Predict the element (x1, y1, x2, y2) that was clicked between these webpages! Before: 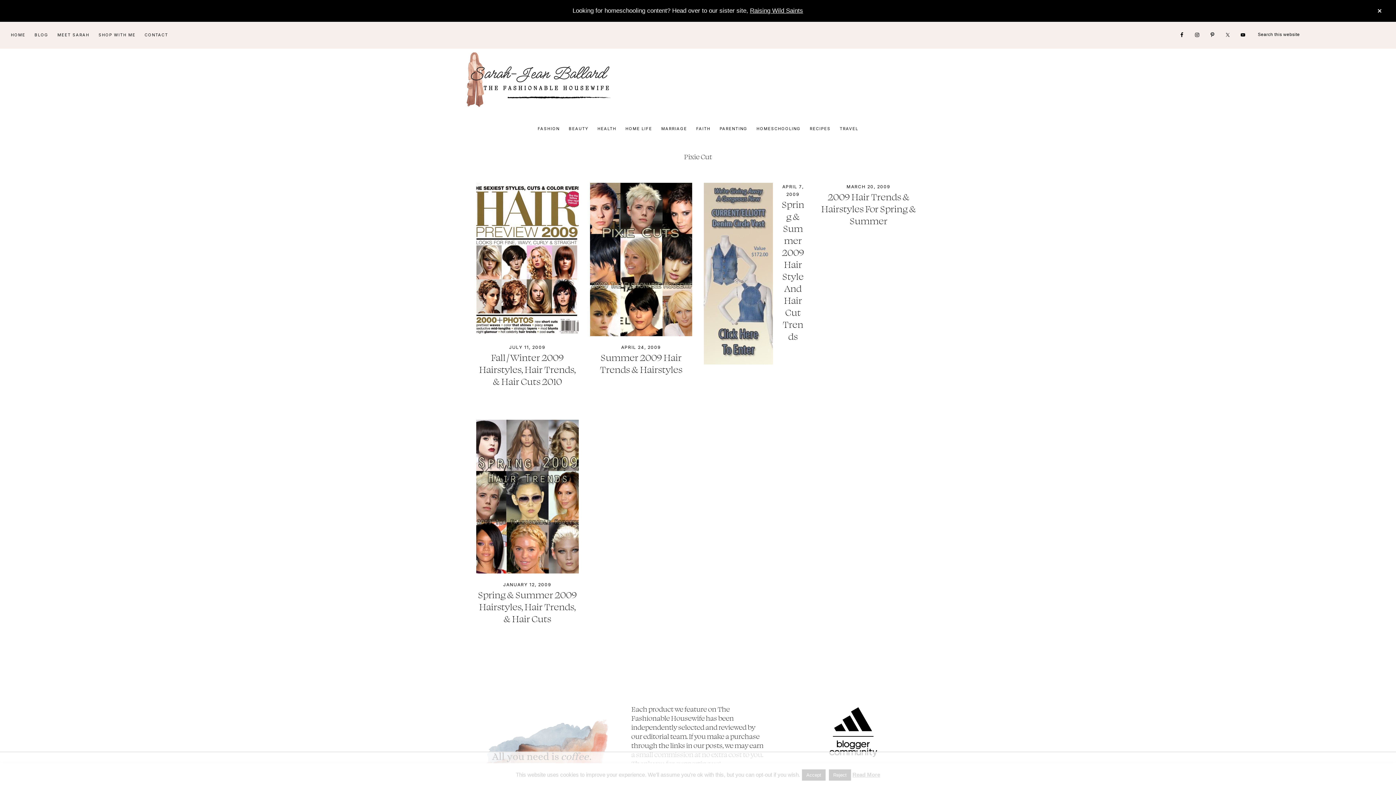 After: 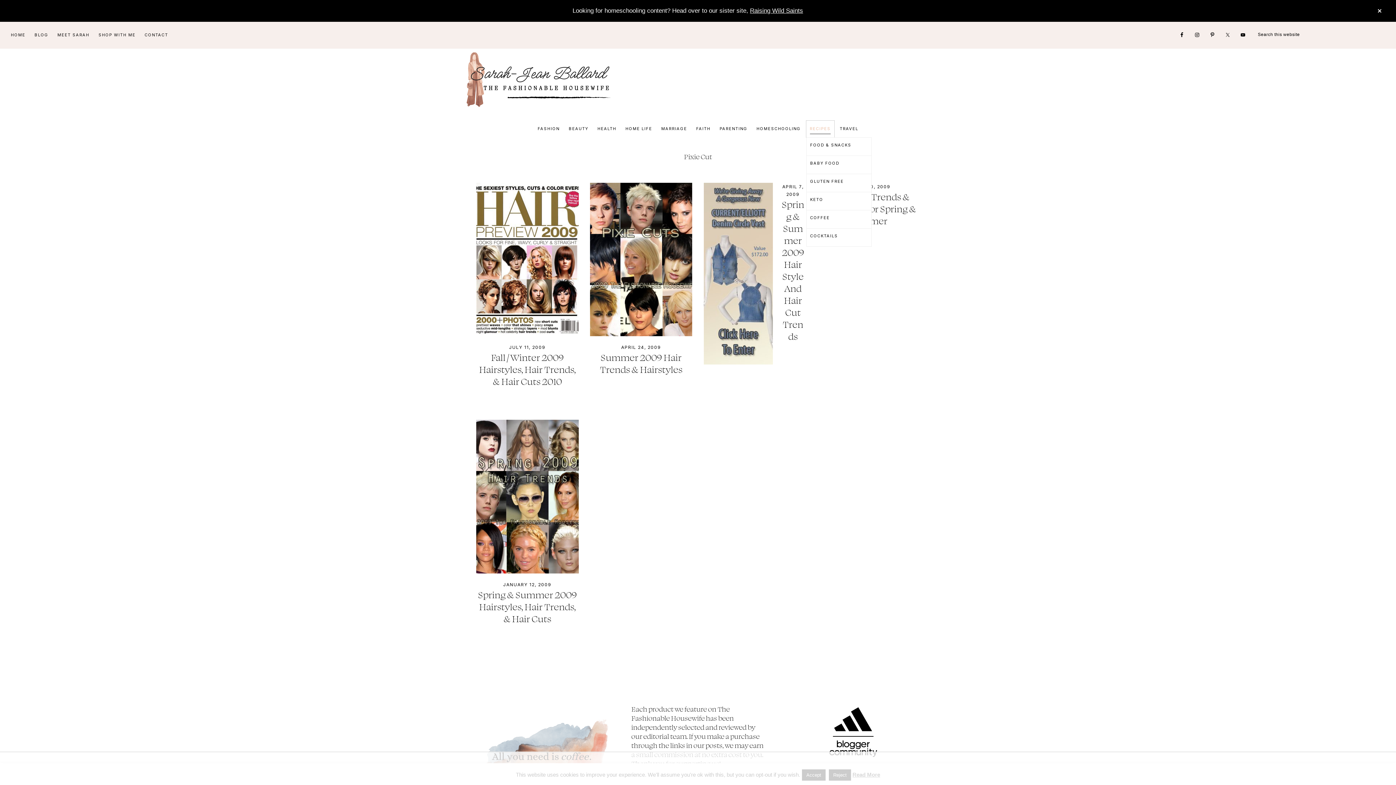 Action: label: RECIPES bbox: (806, 120, 834, 137)